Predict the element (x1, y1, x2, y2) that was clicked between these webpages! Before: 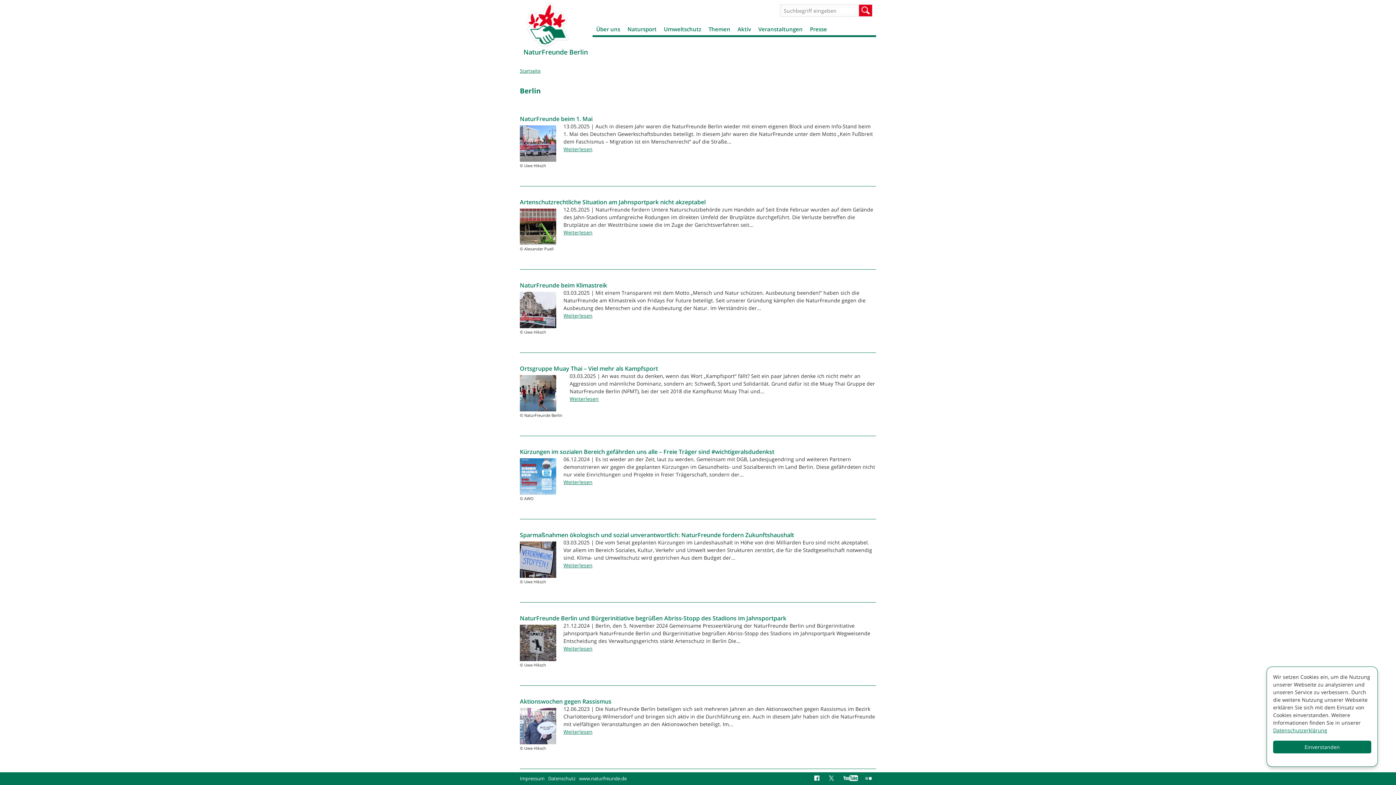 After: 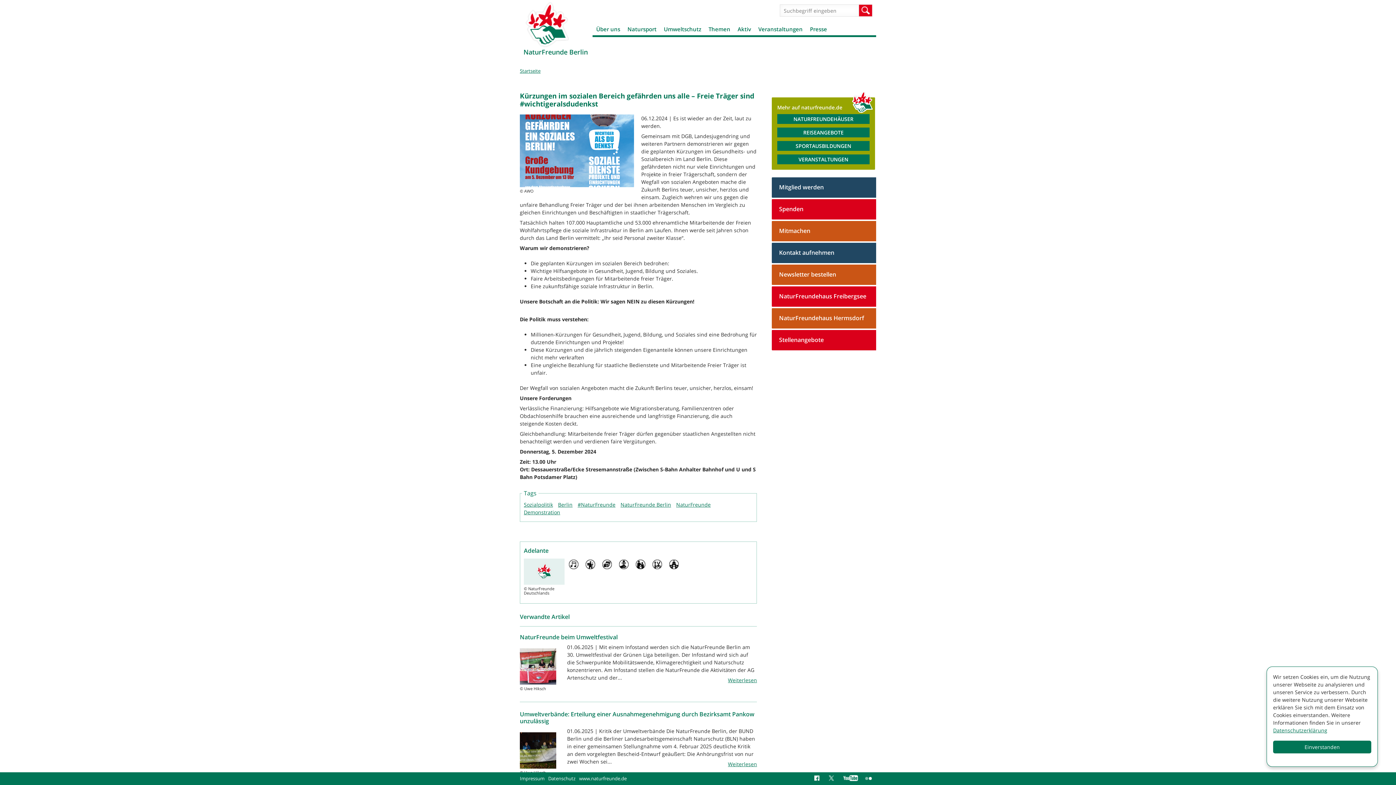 Action: bbox: (563, 479, 592, 485) label: Weiterlesen
über Kürzungen im sozialen Bereich gefährden uns alle – Freie Träger sind #wichtigeralsdudenkst